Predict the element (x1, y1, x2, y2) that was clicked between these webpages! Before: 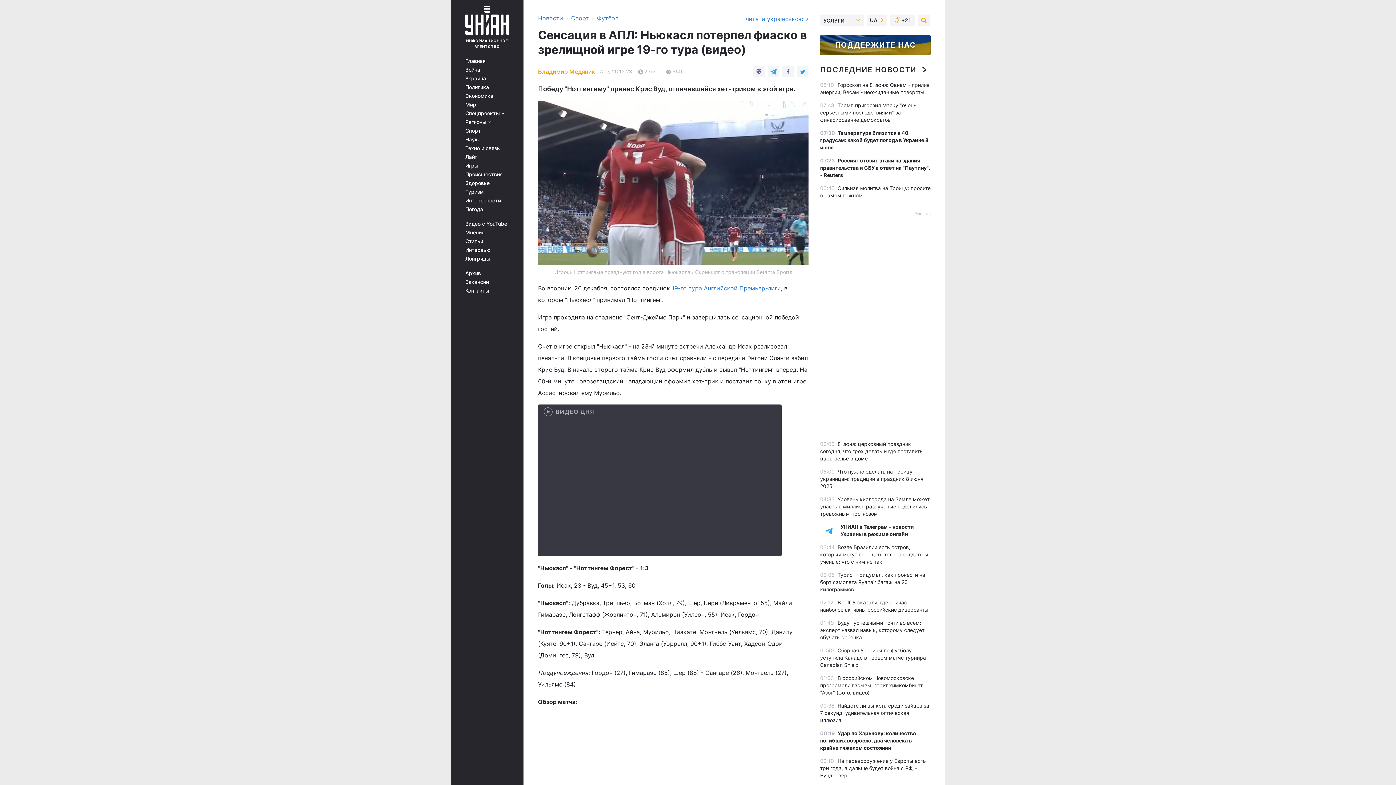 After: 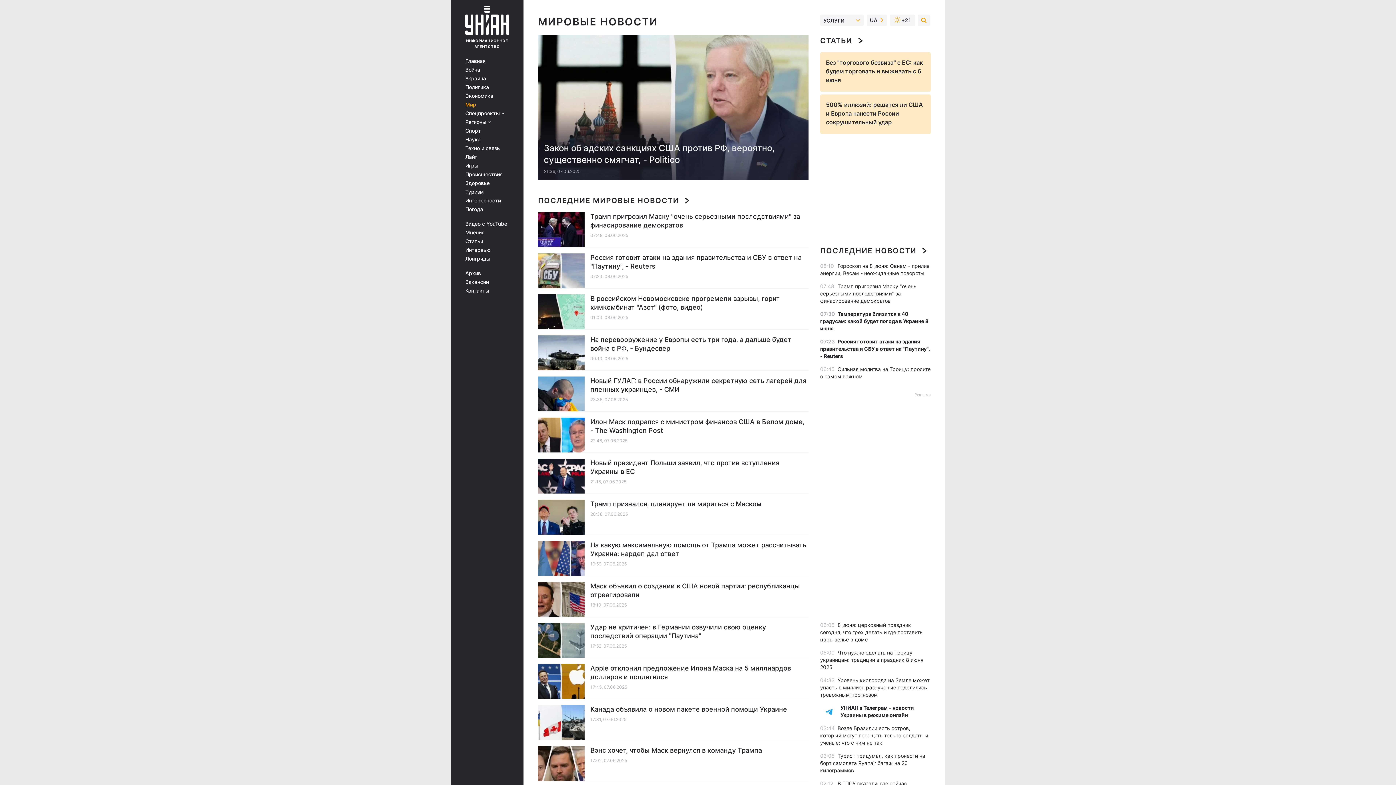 Action: bbox: (465, 101, 513, 107) label: Мир